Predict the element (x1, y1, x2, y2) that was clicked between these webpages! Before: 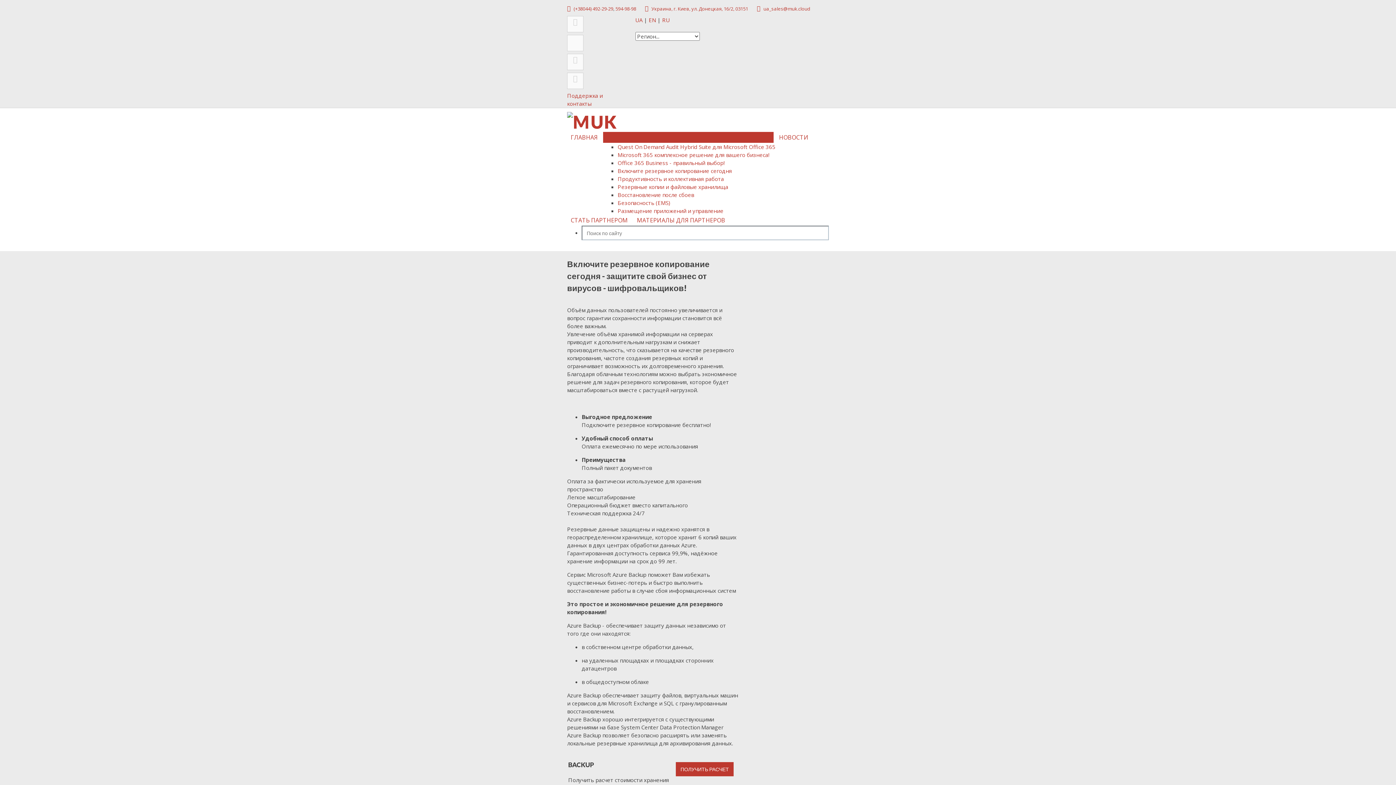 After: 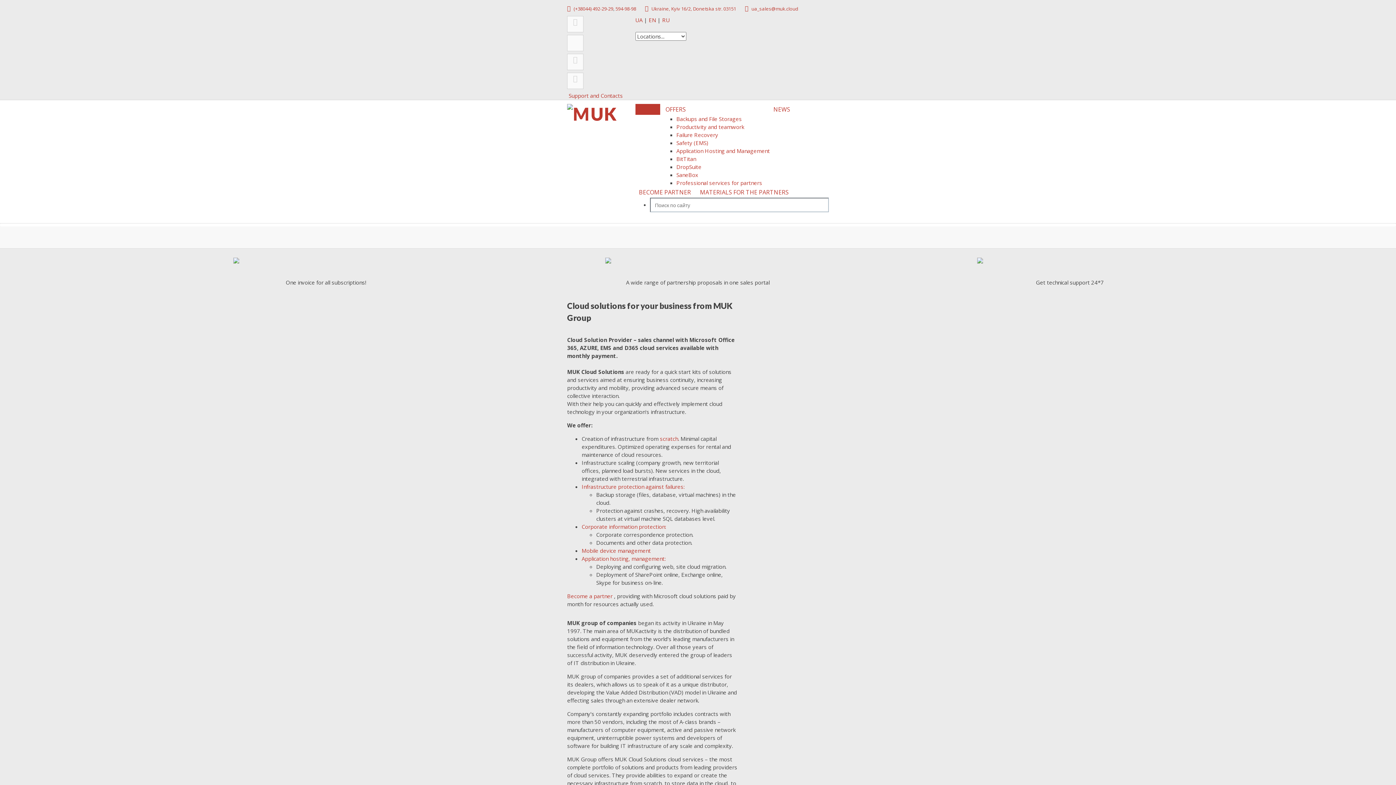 Action: bbox: (648, 16, 657, 23) label: EN 